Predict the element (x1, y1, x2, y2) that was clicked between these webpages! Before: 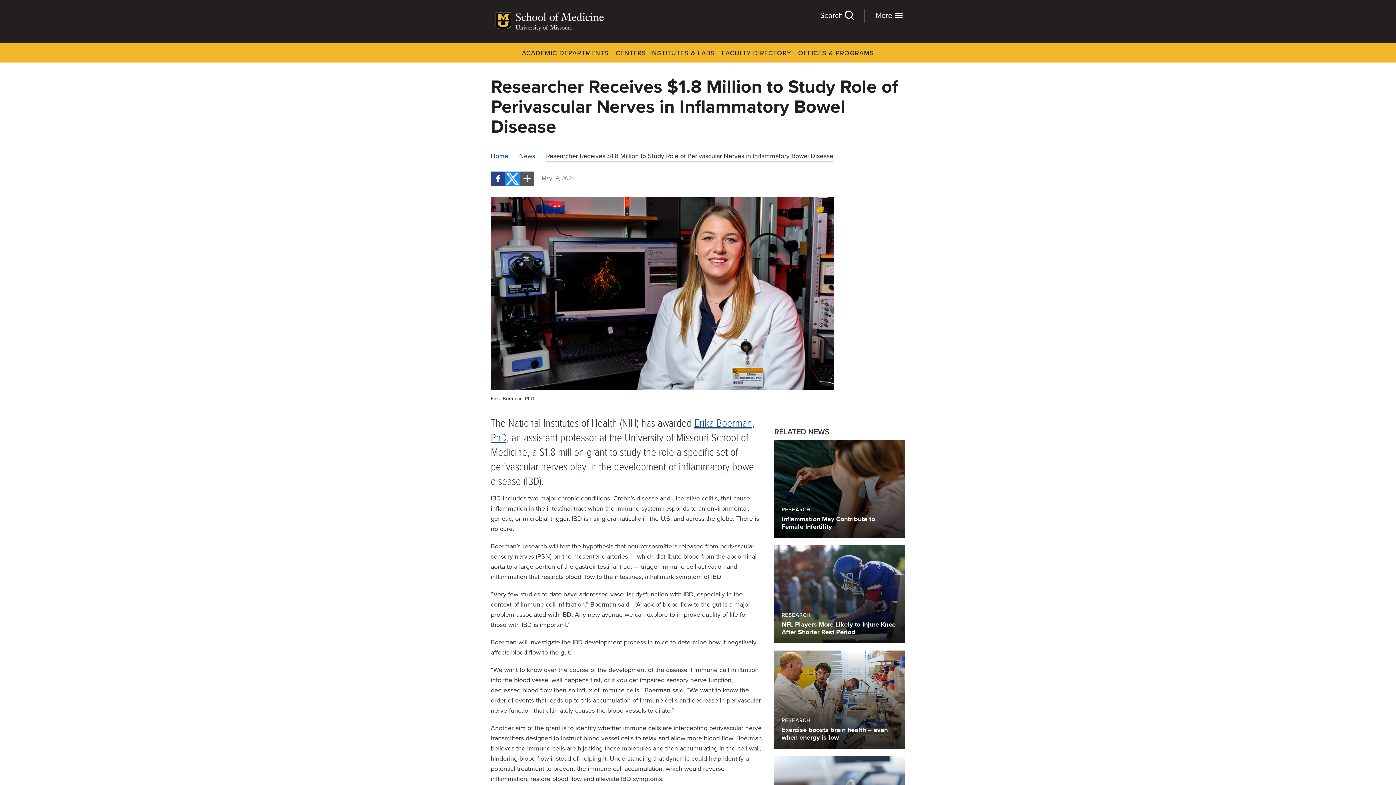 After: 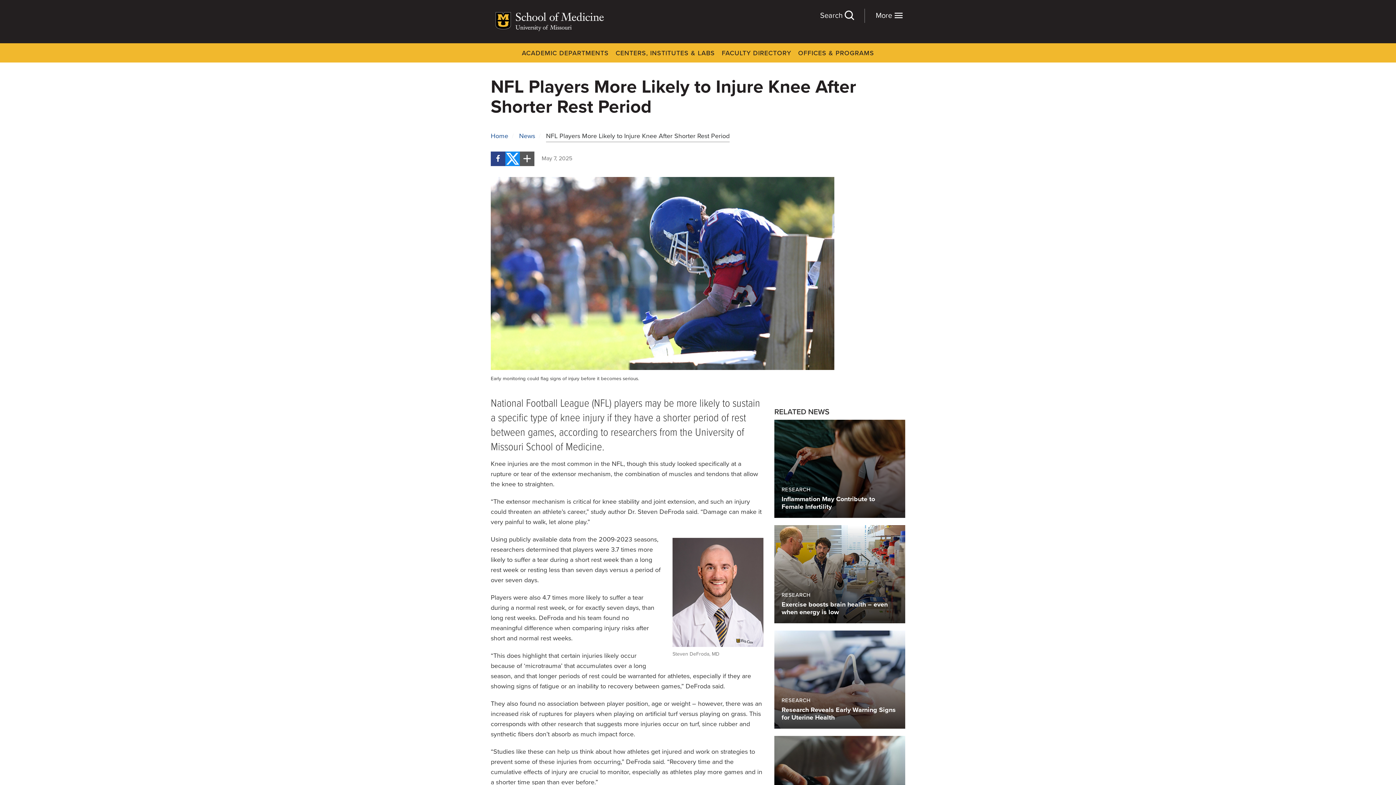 Action: bbox: (774, 545, 905, 643)